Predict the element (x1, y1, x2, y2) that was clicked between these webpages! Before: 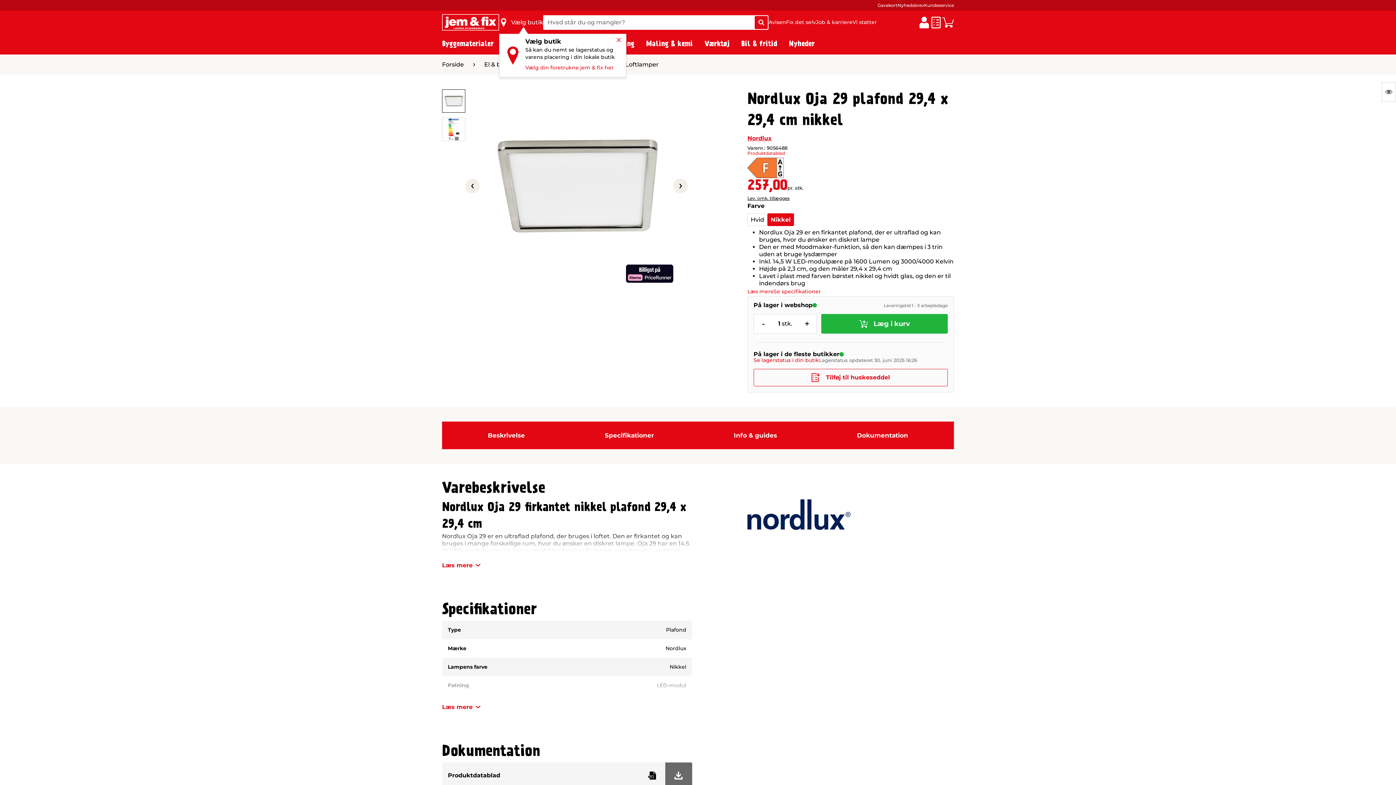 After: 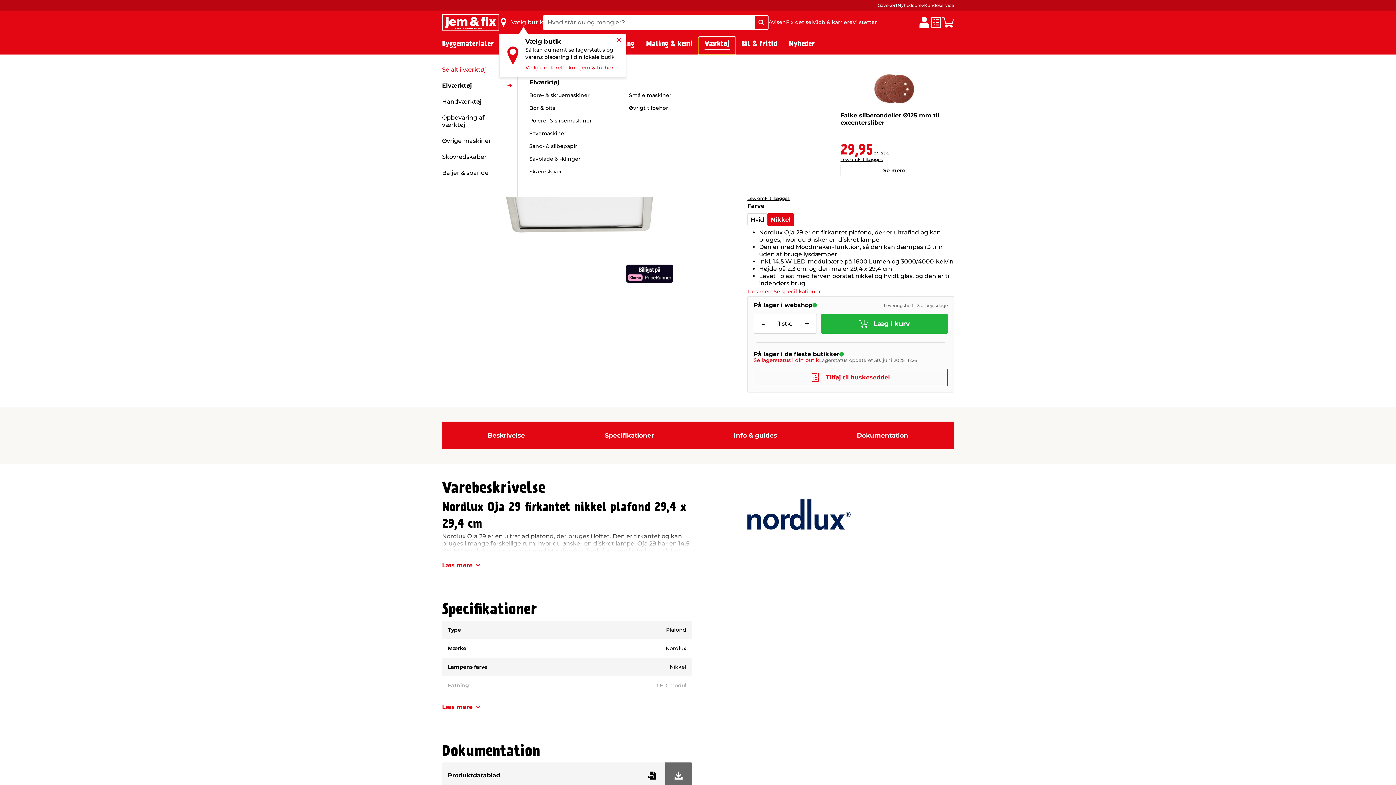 Action: label: Værktøj bbox: (698, 37, 735, 54)